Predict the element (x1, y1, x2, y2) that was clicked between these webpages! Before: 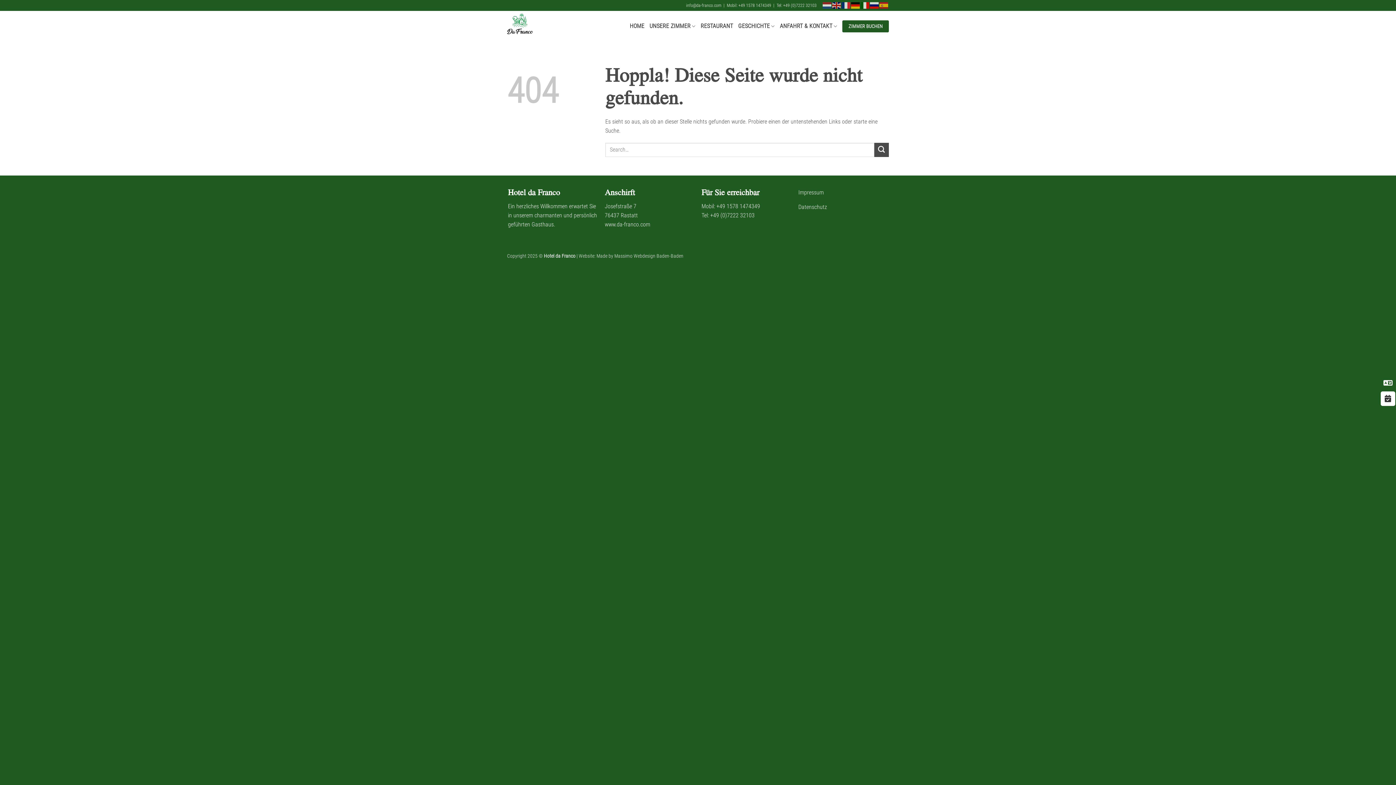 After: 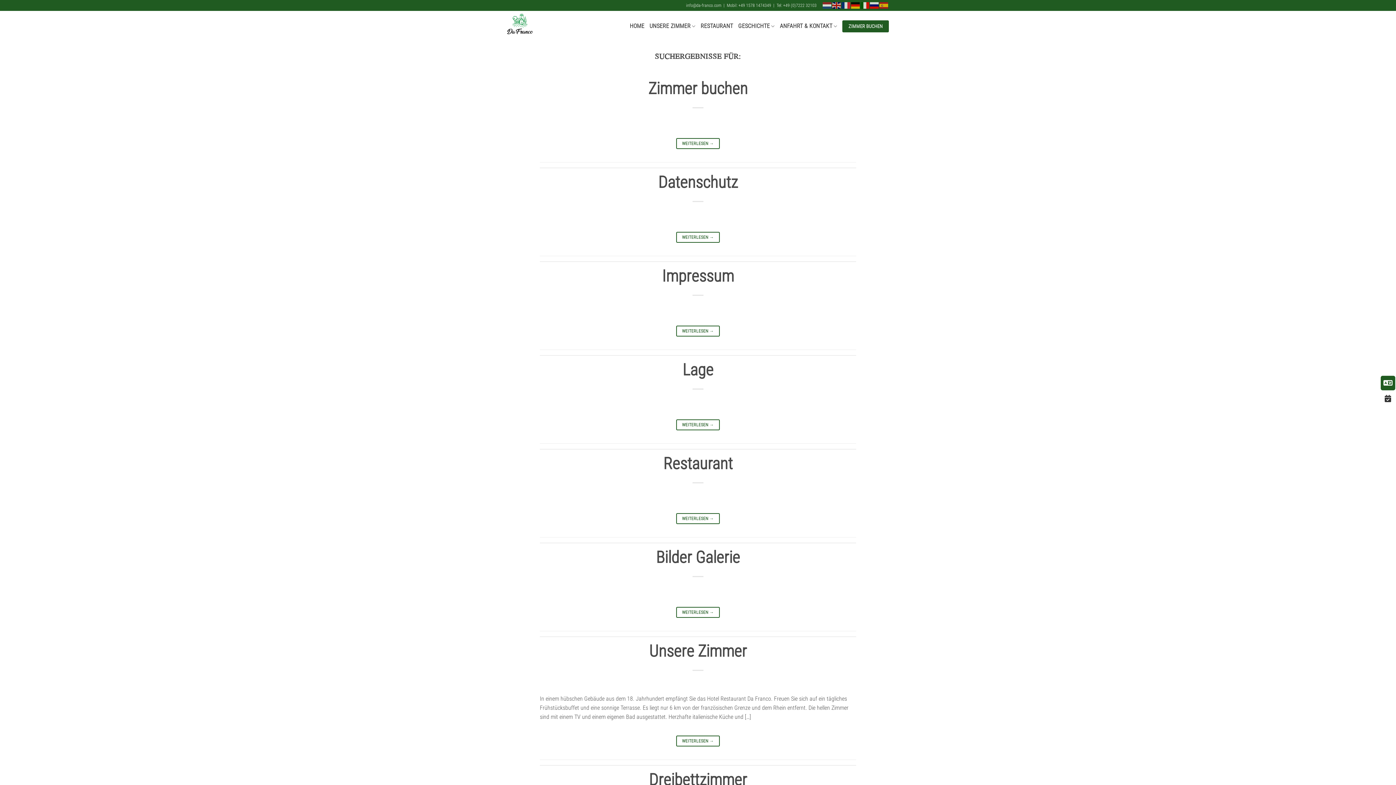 Action: label: Übermitteln bbox: (874, 142, 889, 157)